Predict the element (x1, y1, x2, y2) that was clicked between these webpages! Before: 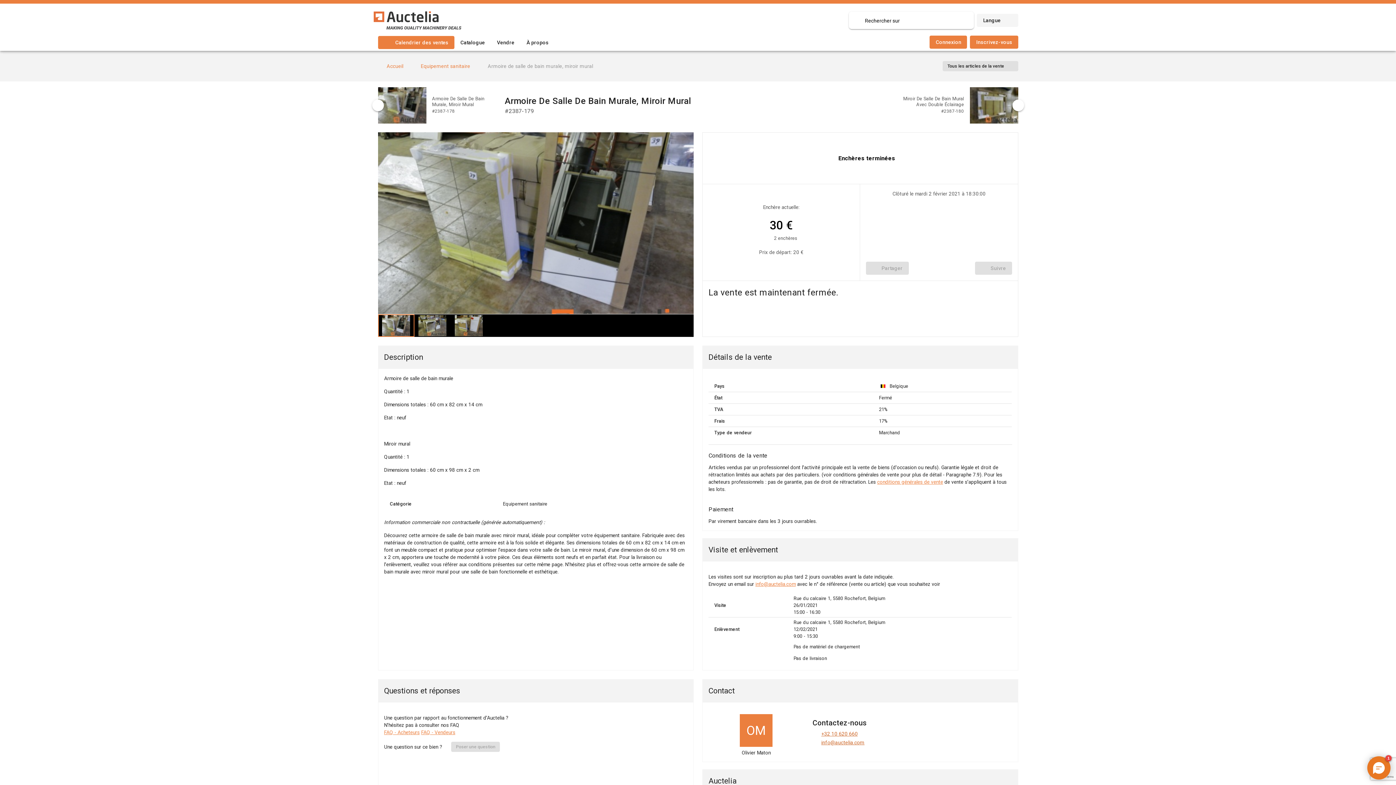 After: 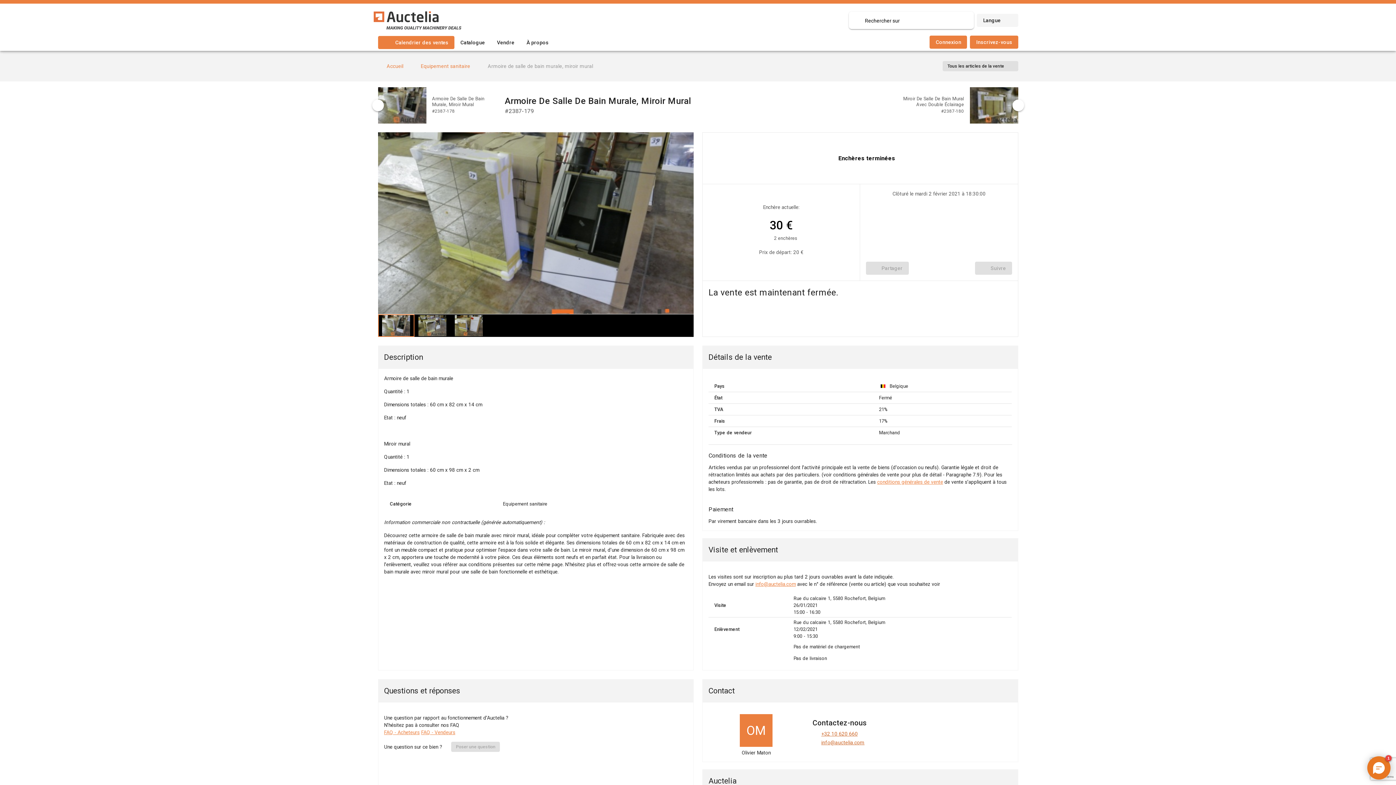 Action: label: info@auctelia.com bbox: (821, 719, 864, 725)